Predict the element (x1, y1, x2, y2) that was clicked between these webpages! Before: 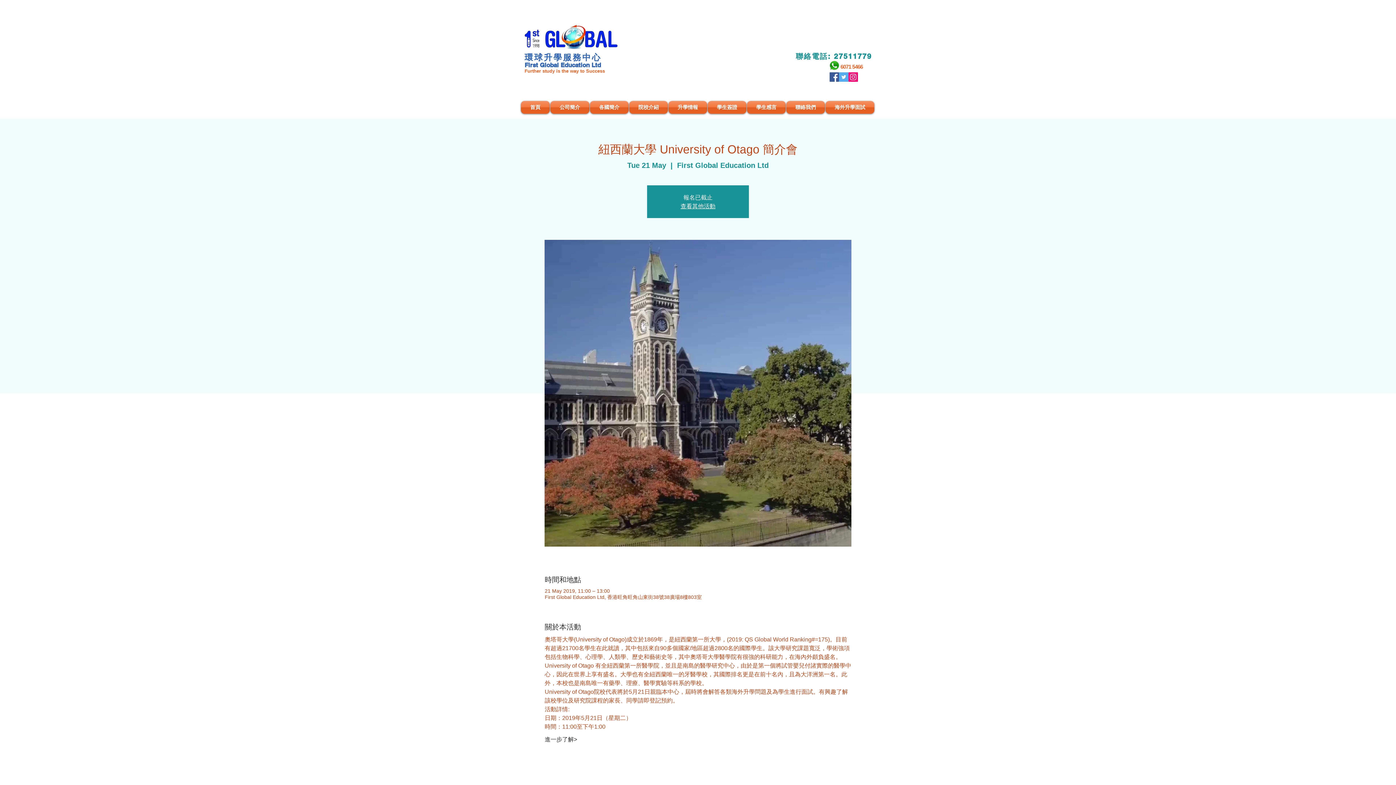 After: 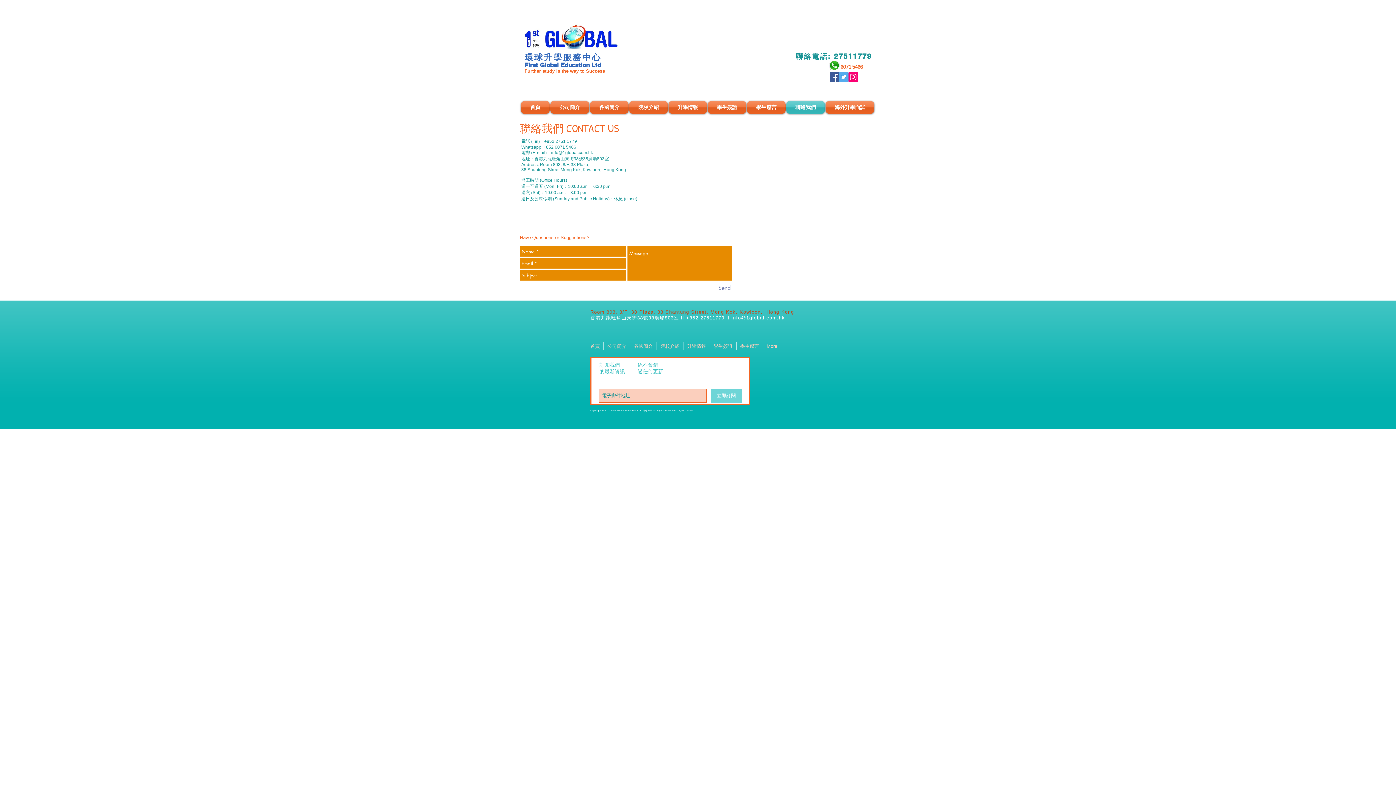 Action: label: 聯絡我們 bbox: (786, 101, 825, 113)